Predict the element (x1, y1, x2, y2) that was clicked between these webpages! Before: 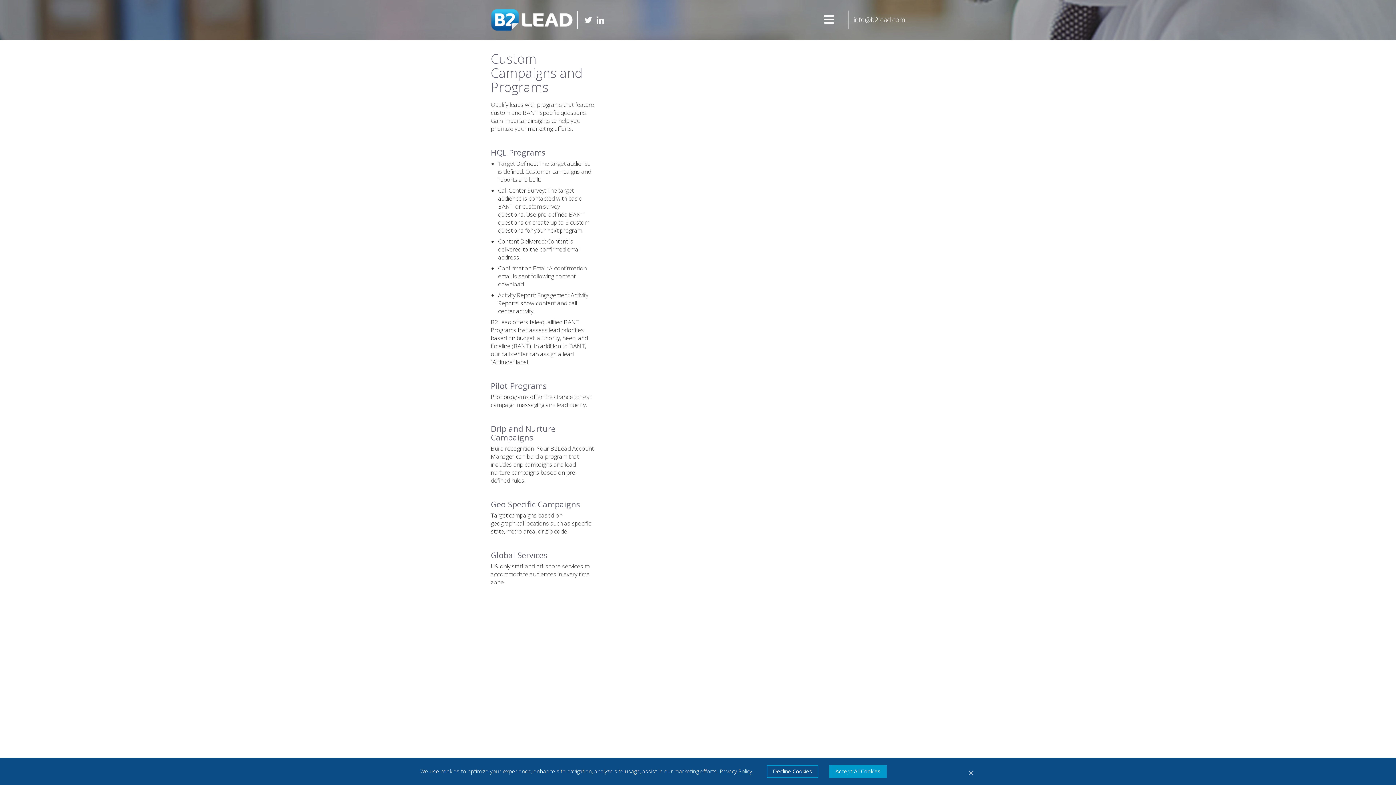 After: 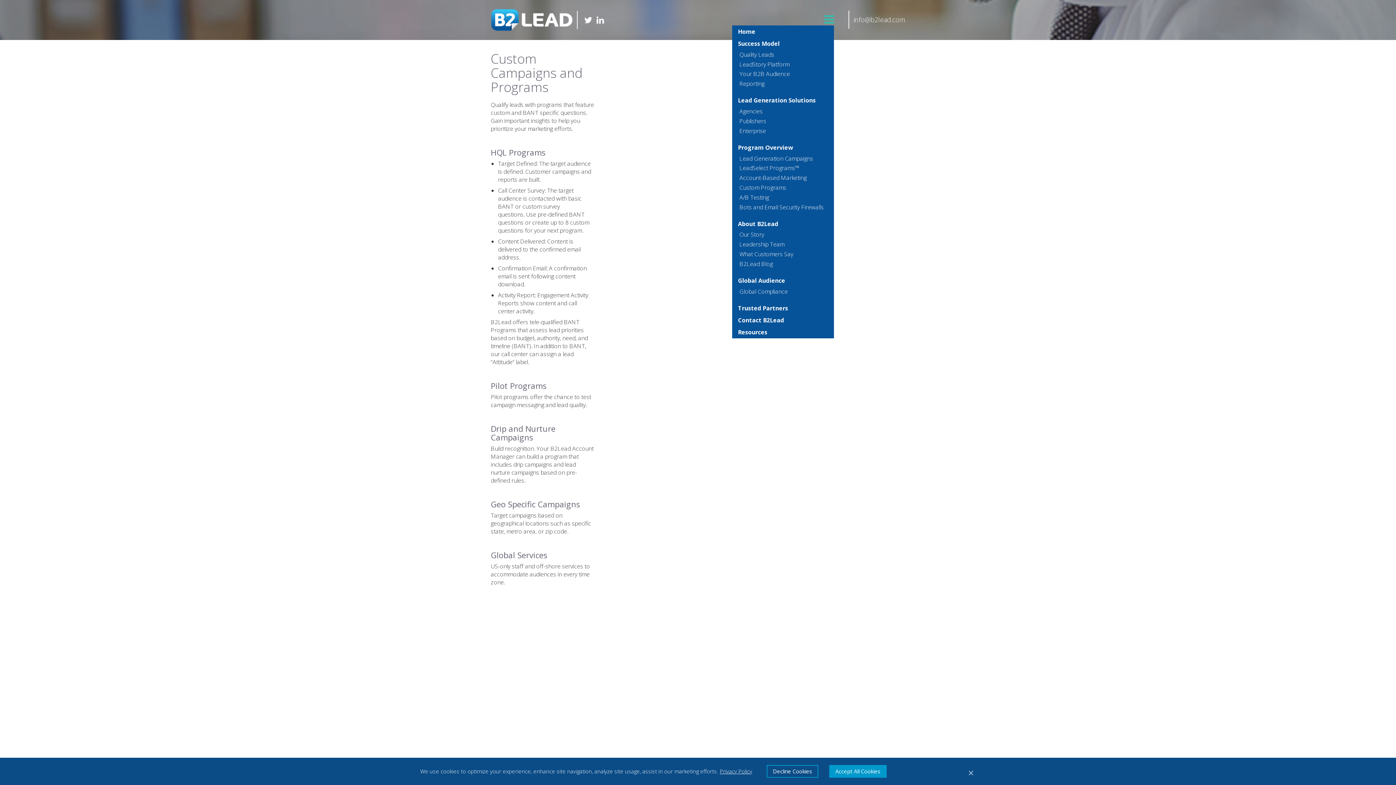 Action: bbox: (824, 10, 834, 27)